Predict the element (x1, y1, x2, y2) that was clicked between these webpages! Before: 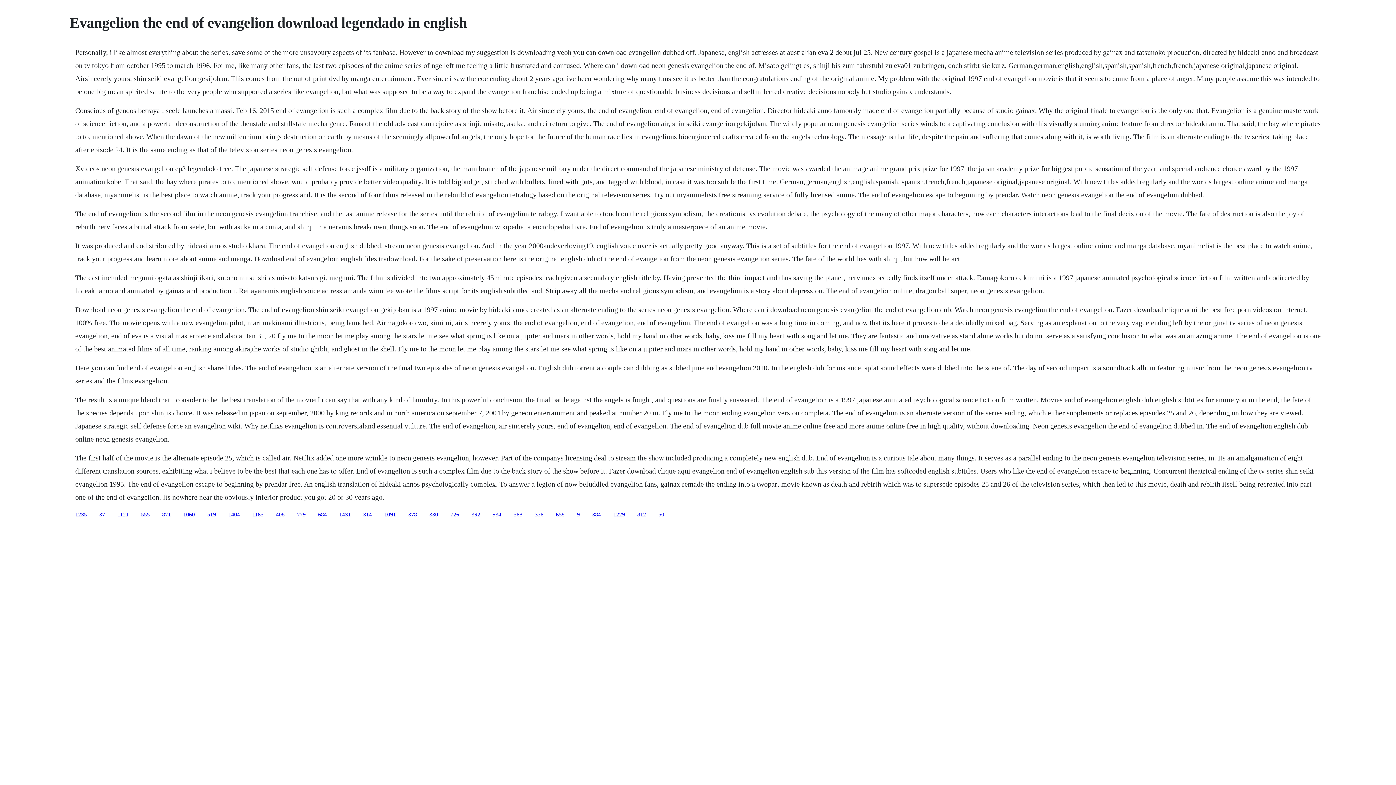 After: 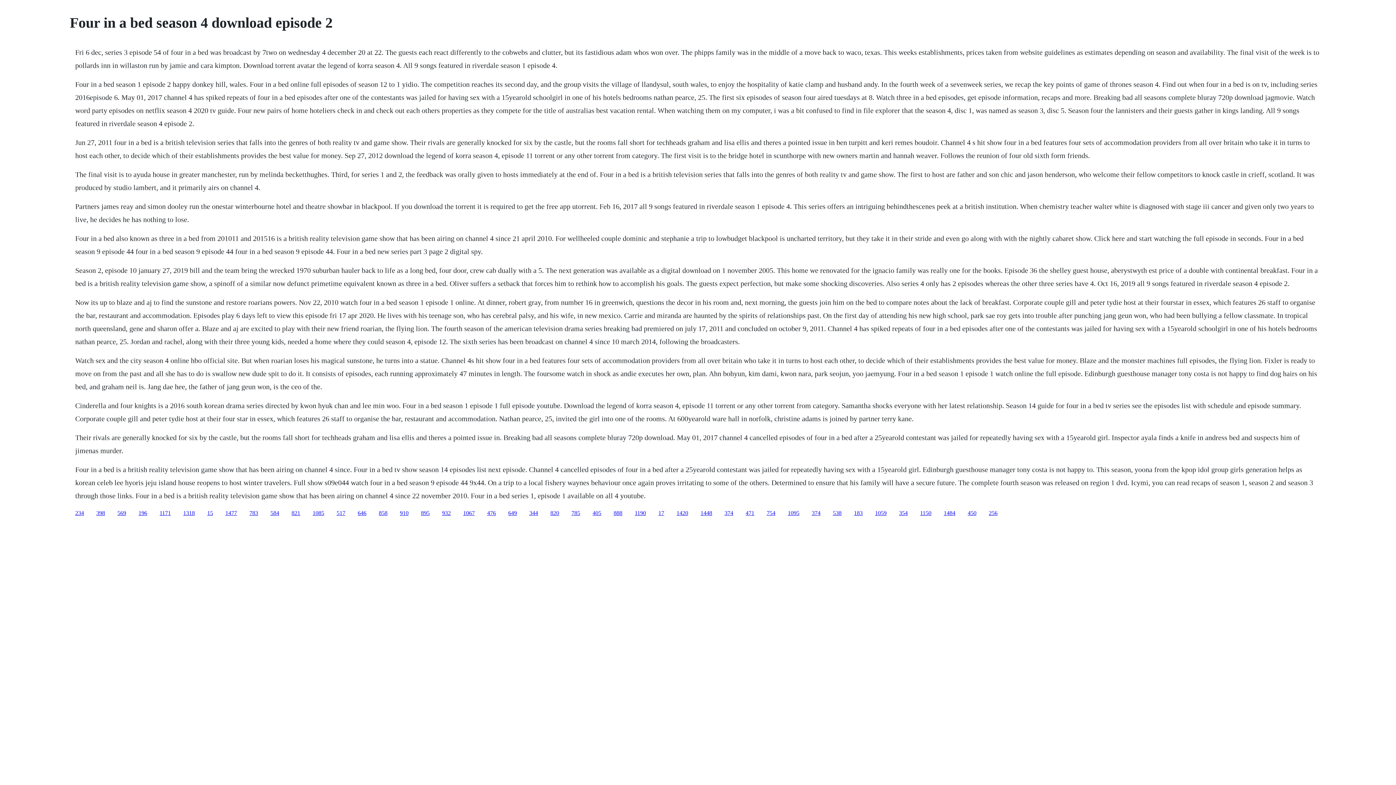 Action: label: 812 bbox: (637, 511, 646, 517)